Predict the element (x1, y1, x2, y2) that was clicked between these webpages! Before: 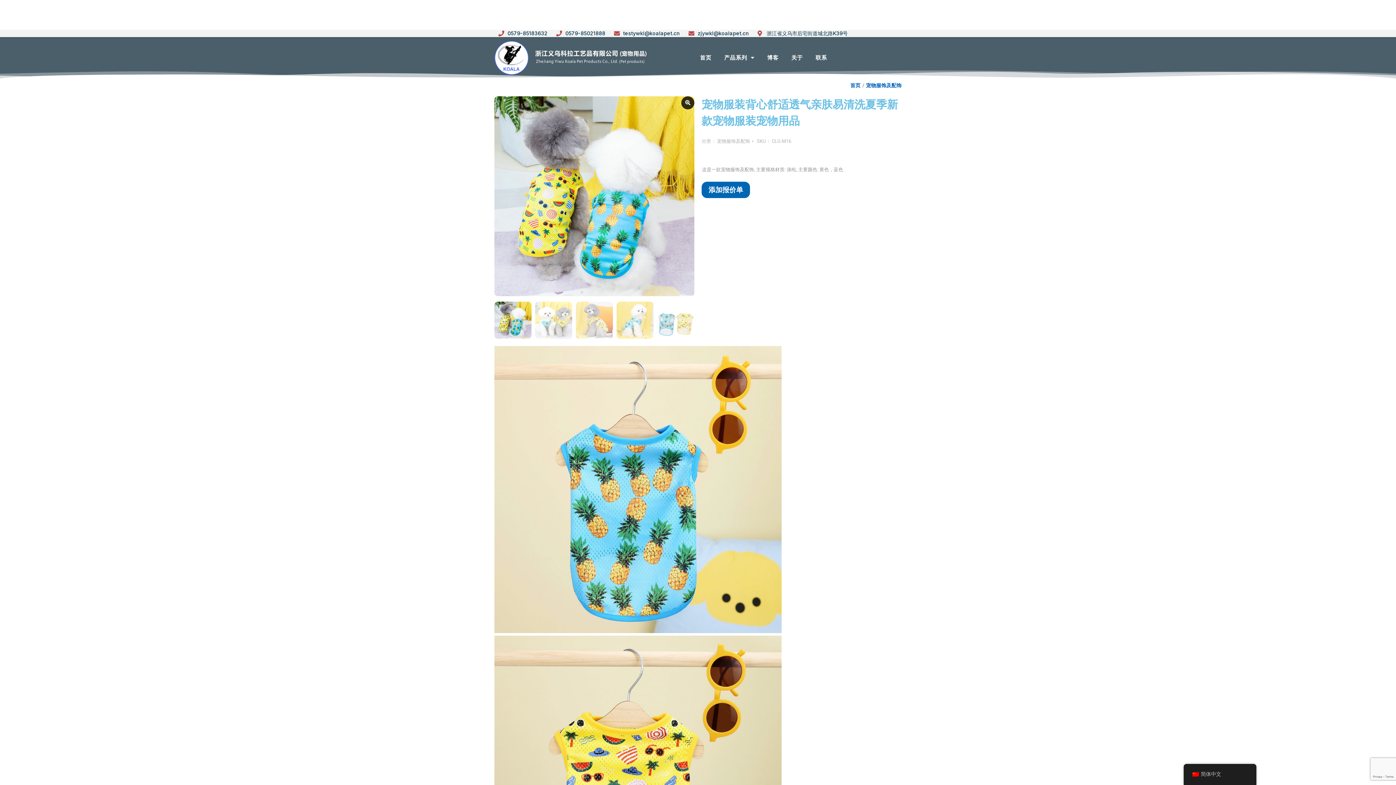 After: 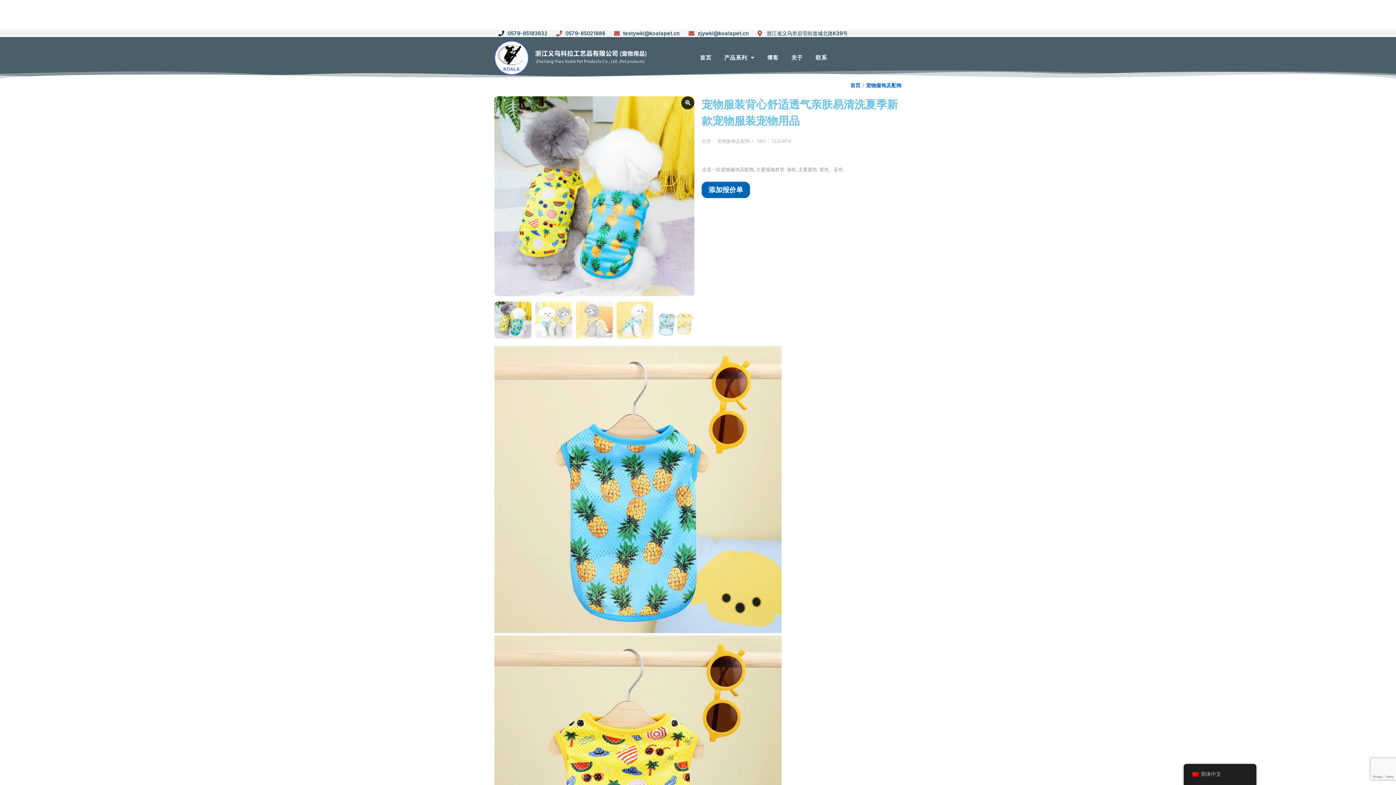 Action: label: 0579-85183632 bbox: (498, 28, 547, 37)